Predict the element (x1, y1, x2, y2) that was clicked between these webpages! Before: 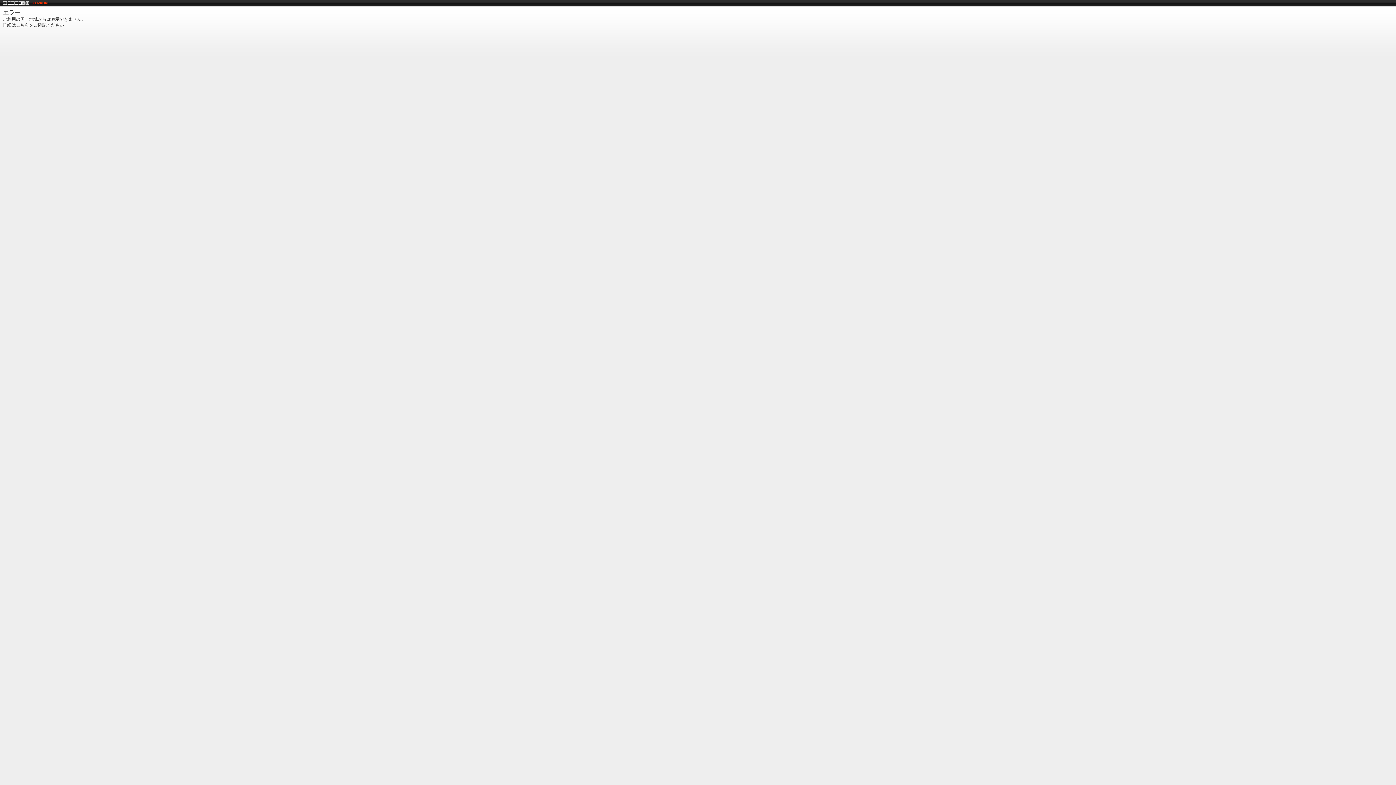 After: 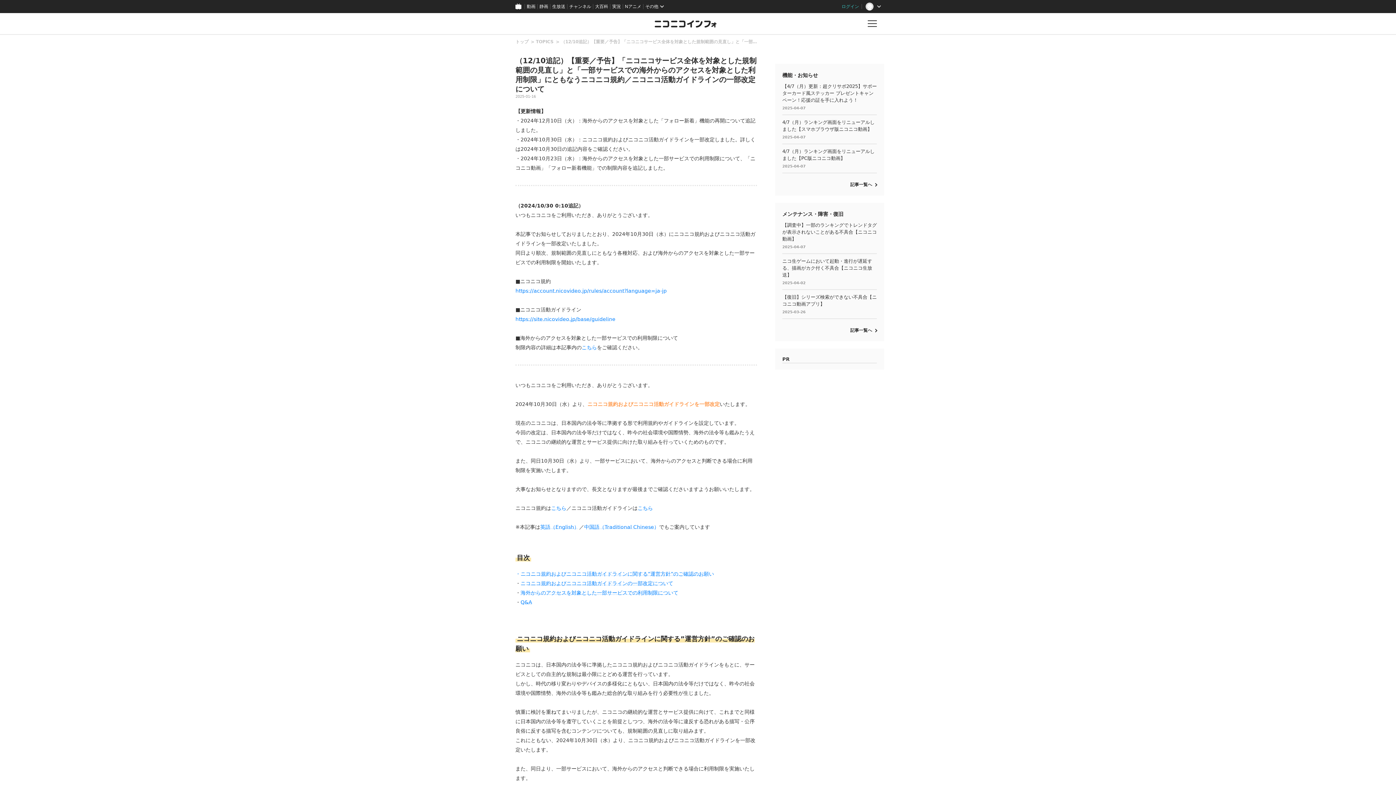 Action: bbox: (16, 22, 29, 27) label: こちら